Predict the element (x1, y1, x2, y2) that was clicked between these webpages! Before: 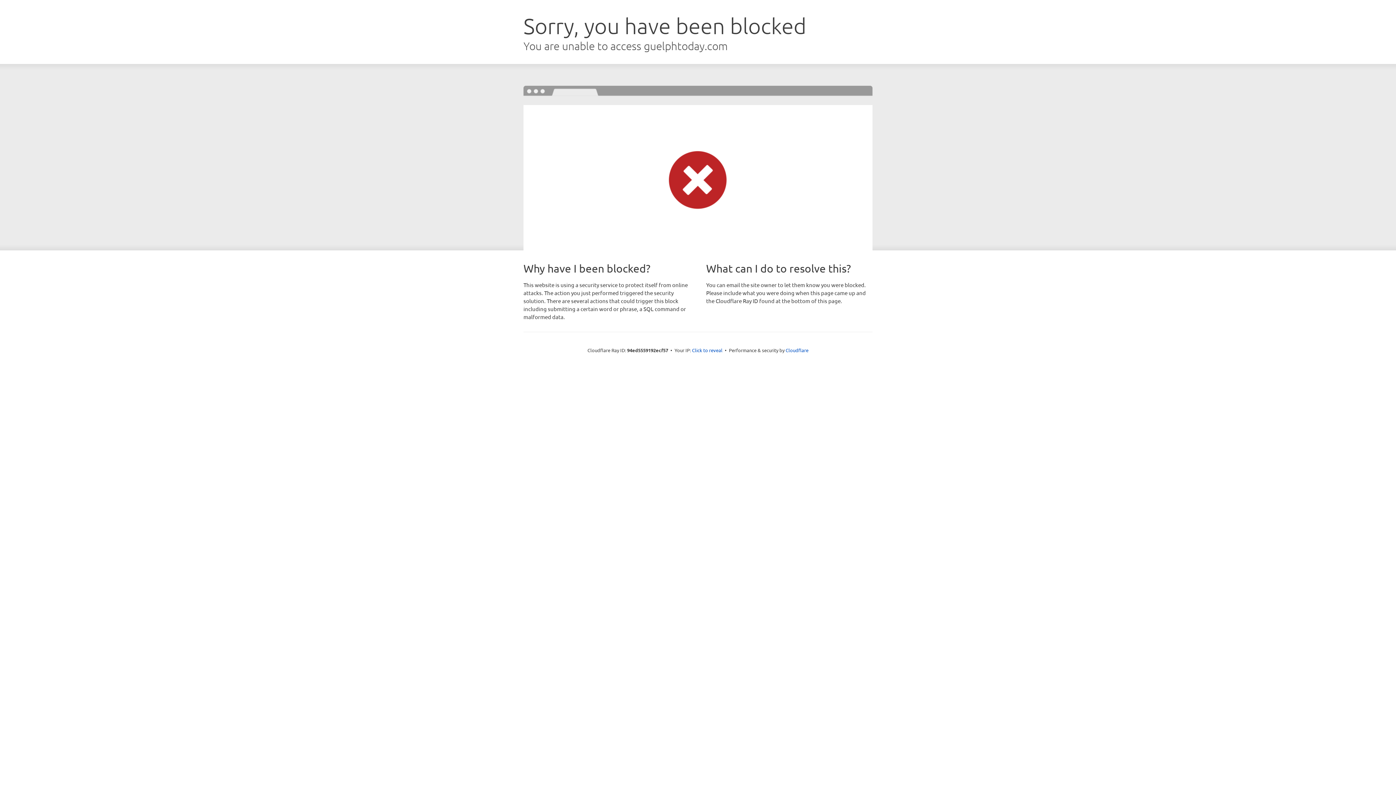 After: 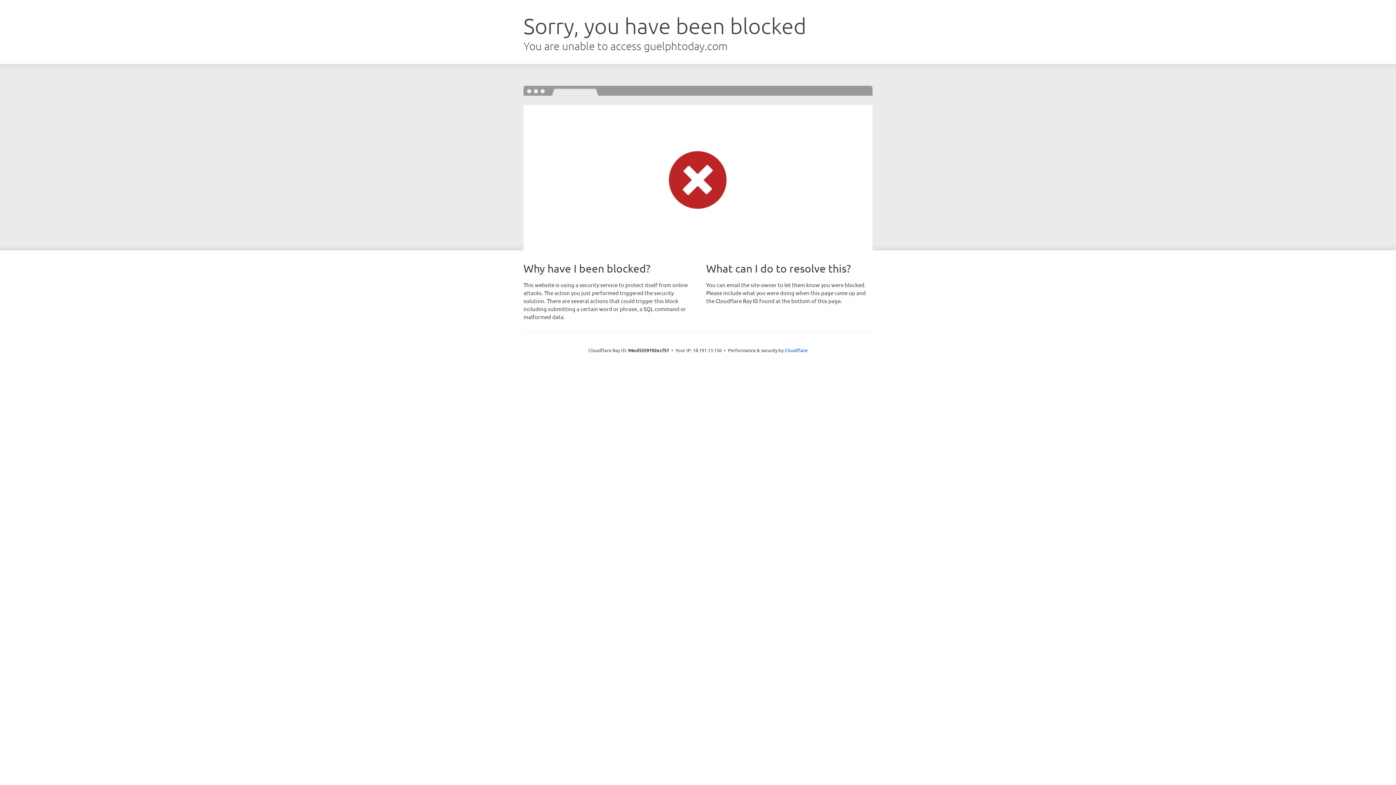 Action: bbox: (692, 346, 722, 353) label: Click to reveal